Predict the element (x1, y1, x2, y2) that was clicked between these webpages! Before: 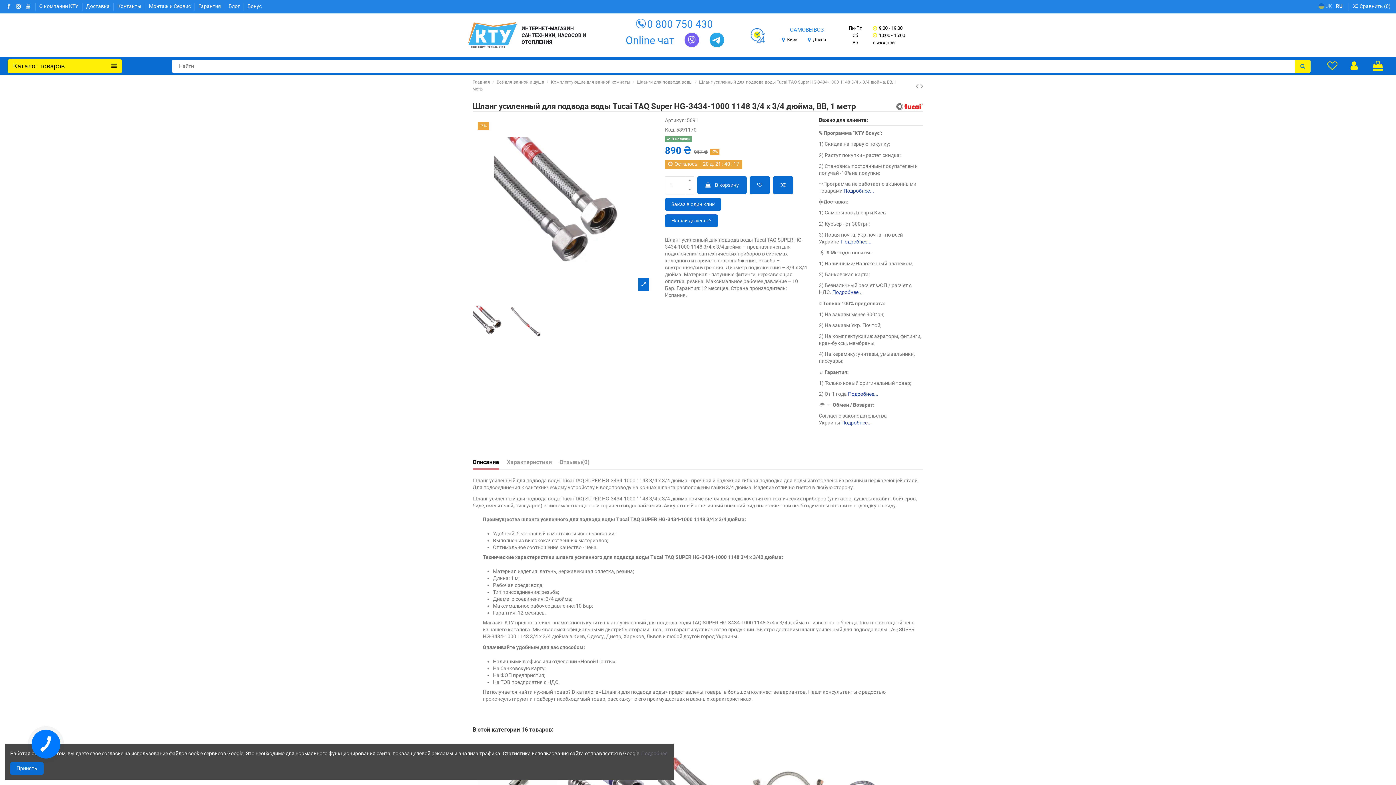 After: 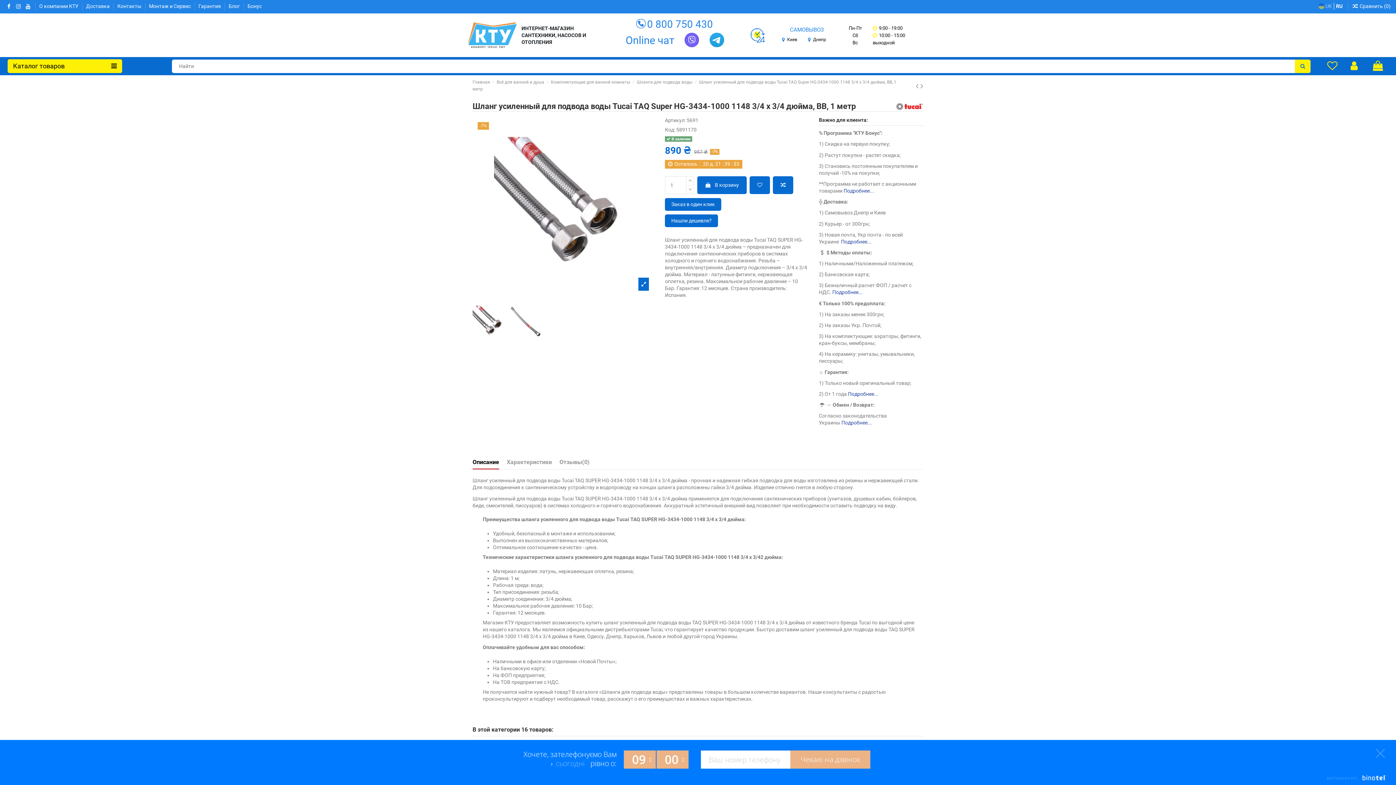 Action: bbox: (684, 32, 699, 47)